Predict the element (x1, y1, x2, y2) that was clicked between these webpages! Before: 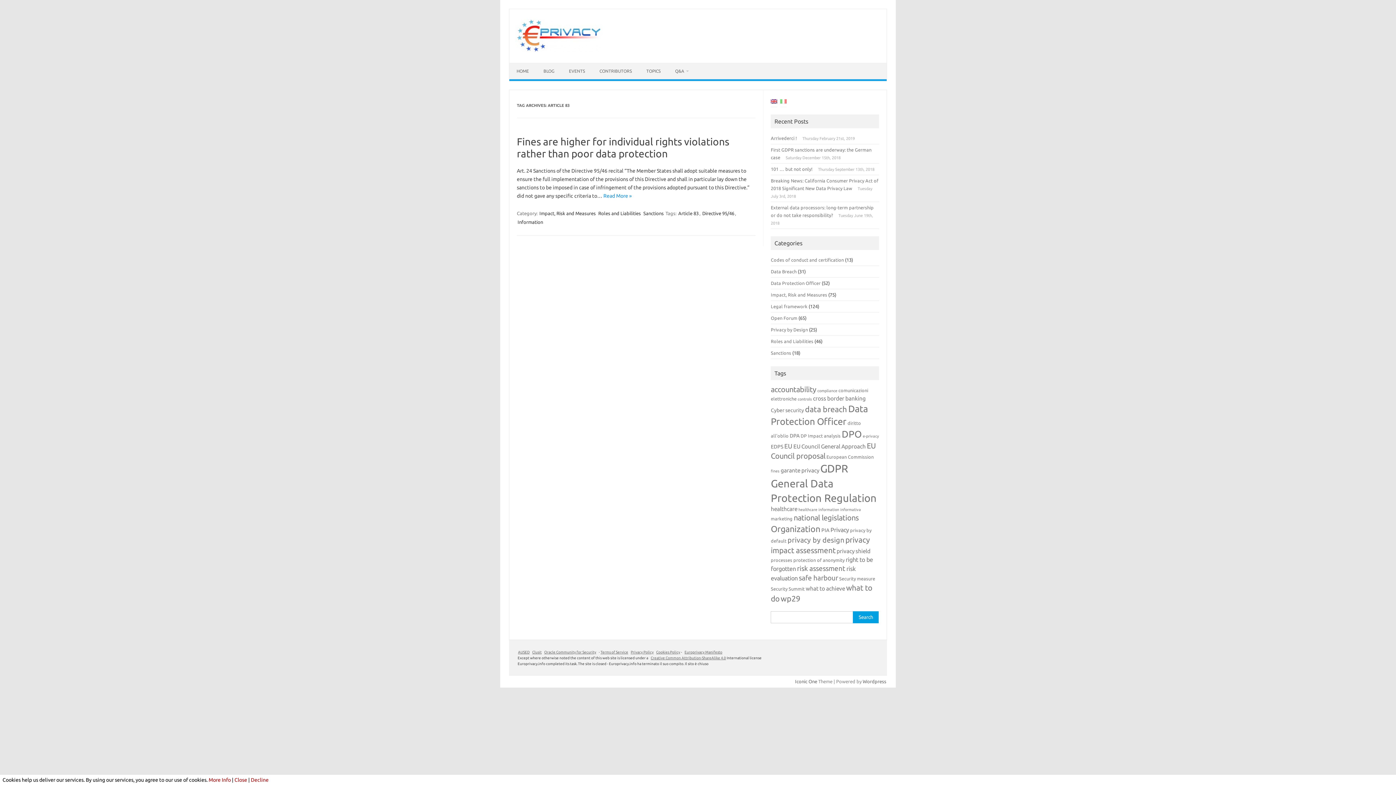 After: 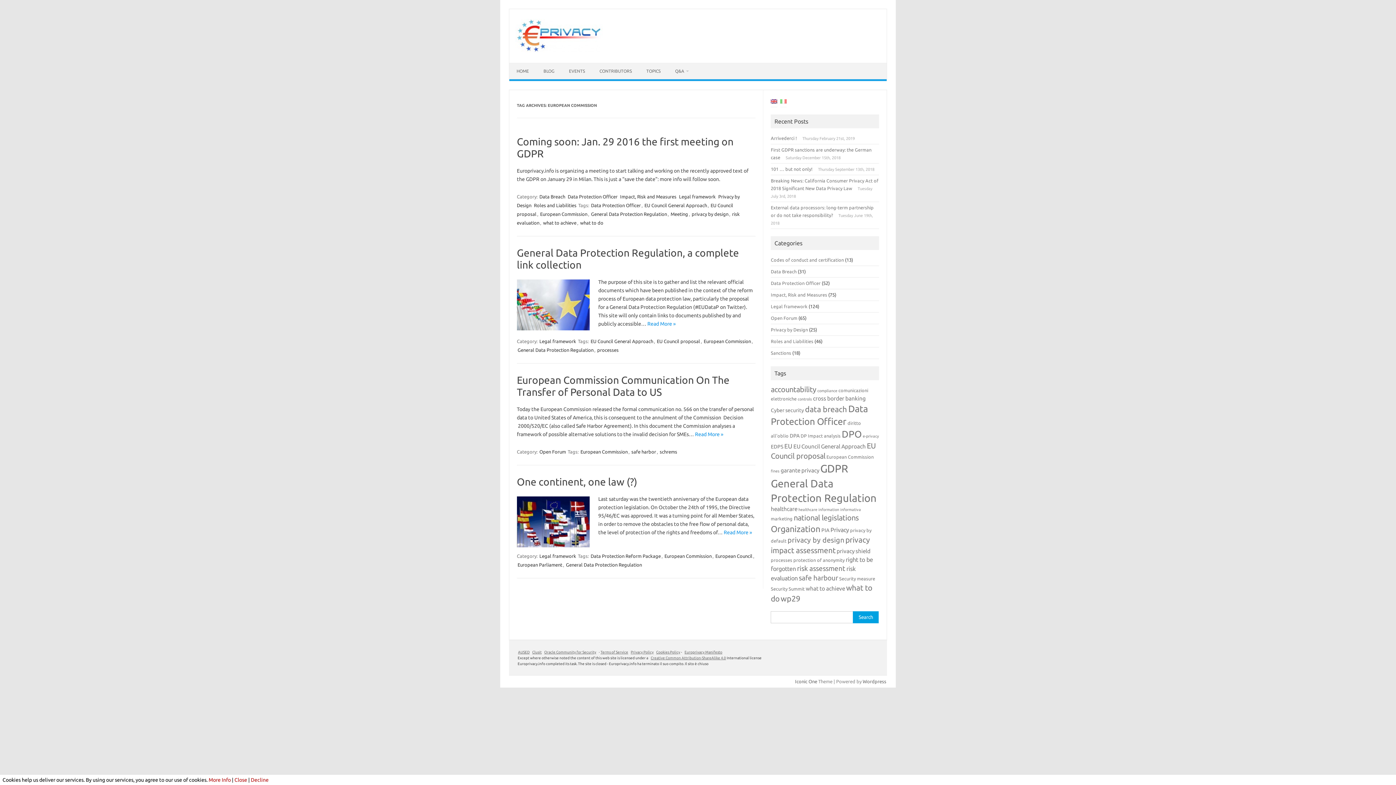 Action: bbox: (826, 454, 873, 459) label: European Commission (4 items)